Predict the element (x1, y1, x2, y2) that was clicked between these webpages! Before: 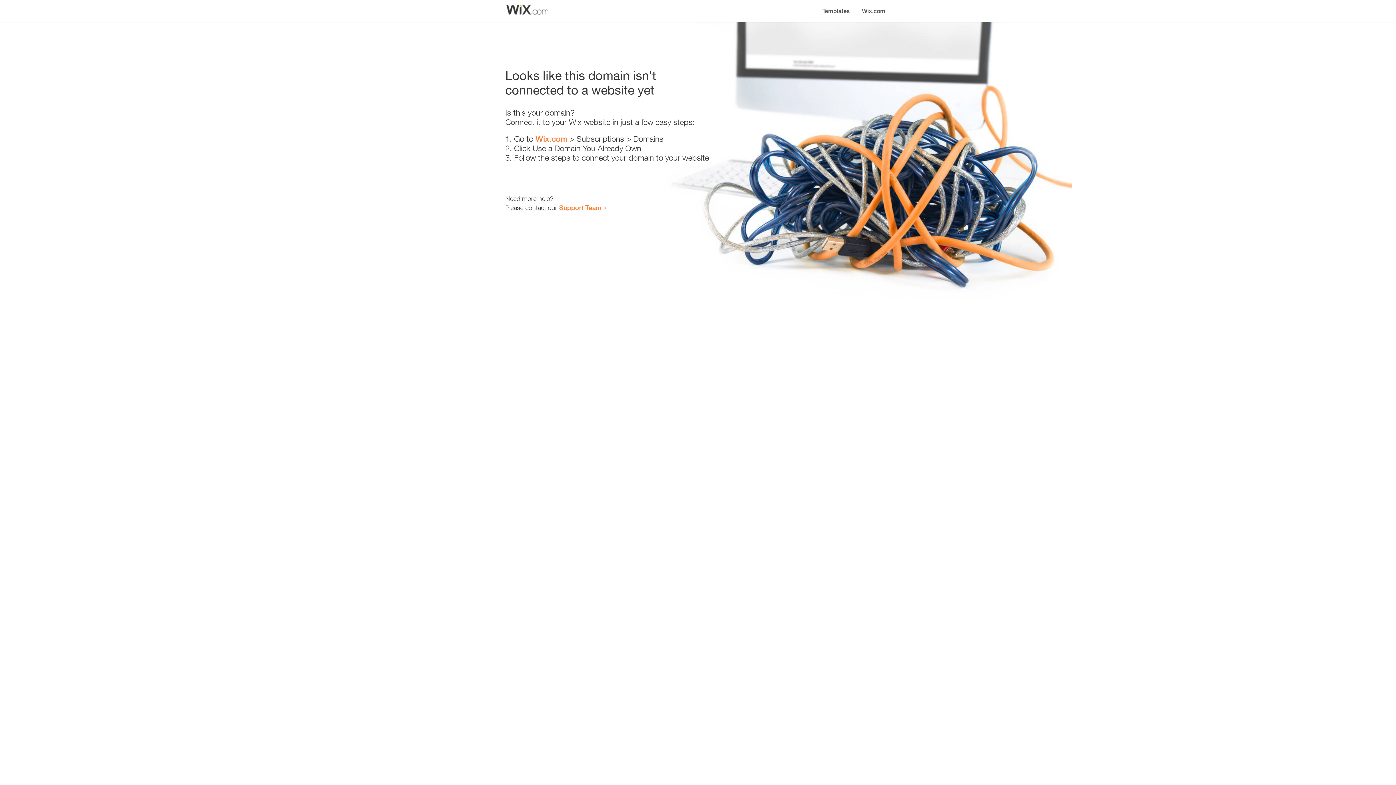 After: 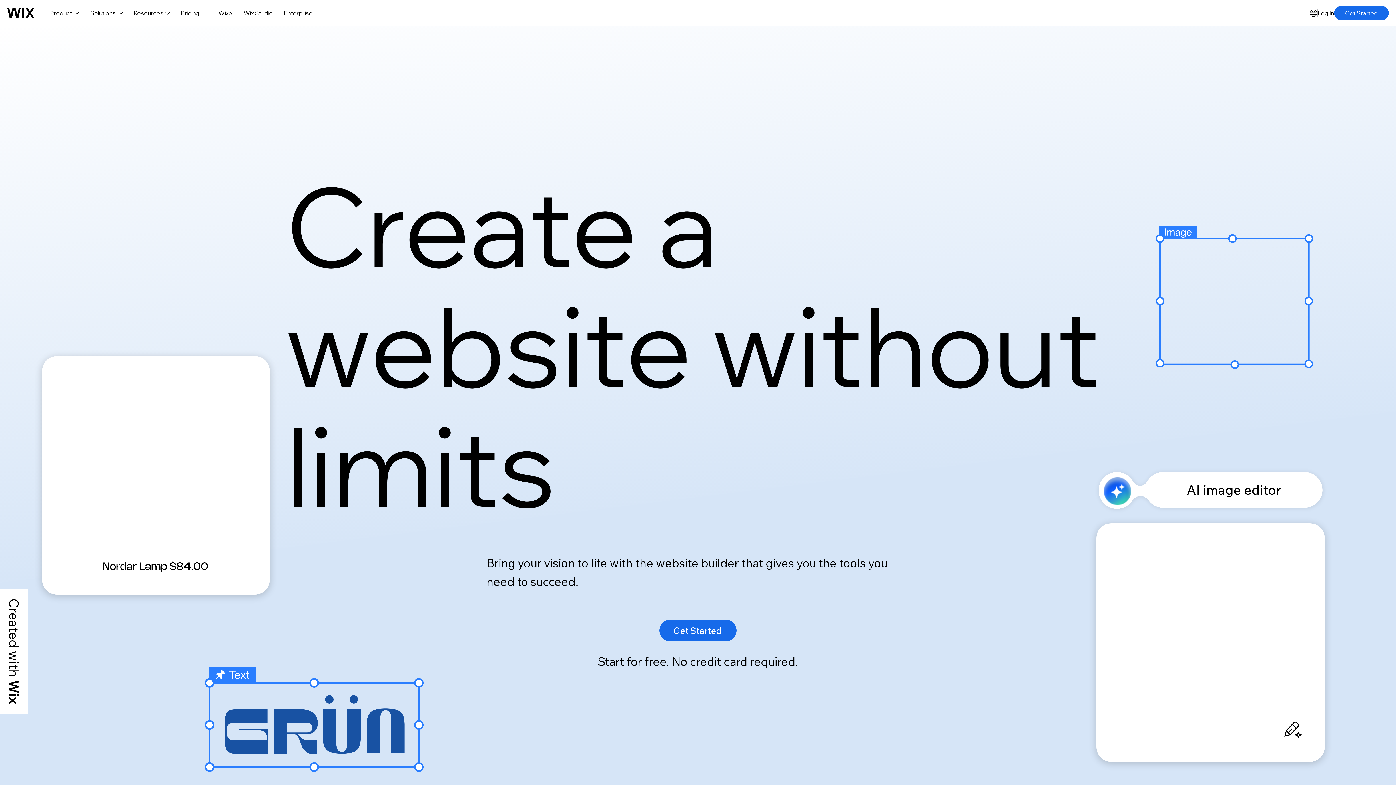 Action: bbox: (535, 134, 567, 143) label: Wix.com